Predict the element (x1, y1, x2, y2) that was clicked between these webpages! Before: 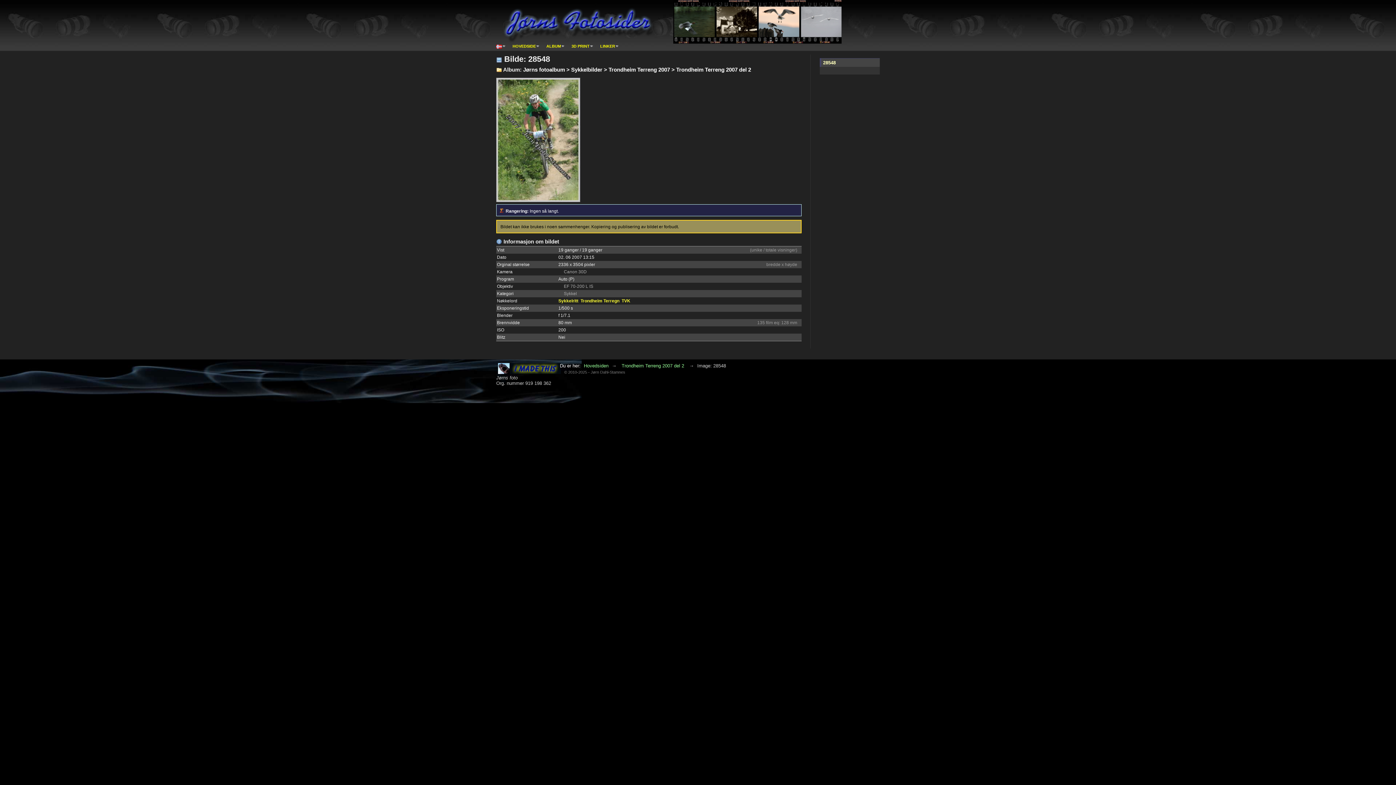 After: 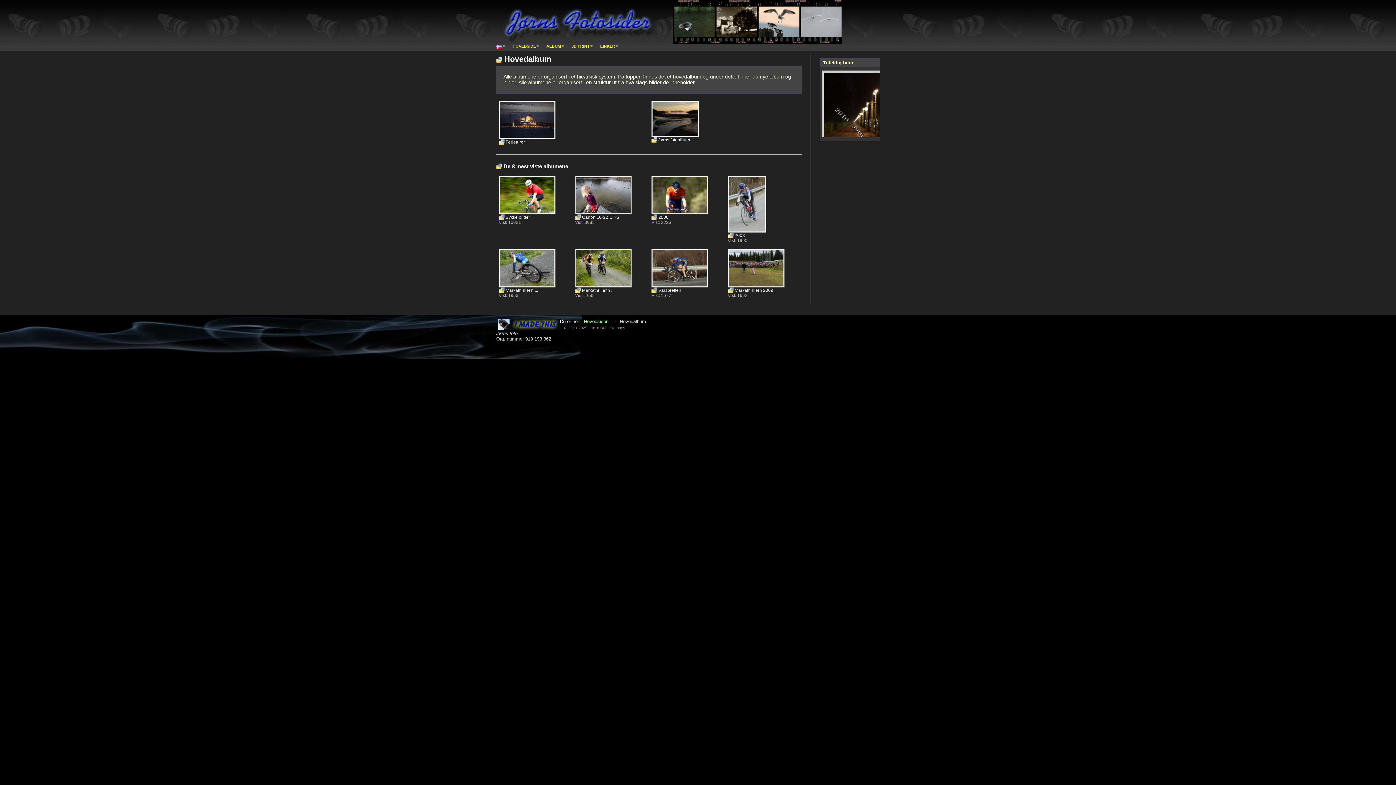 Action: bbox: (546, 40, 564, 52) label: ALBUM